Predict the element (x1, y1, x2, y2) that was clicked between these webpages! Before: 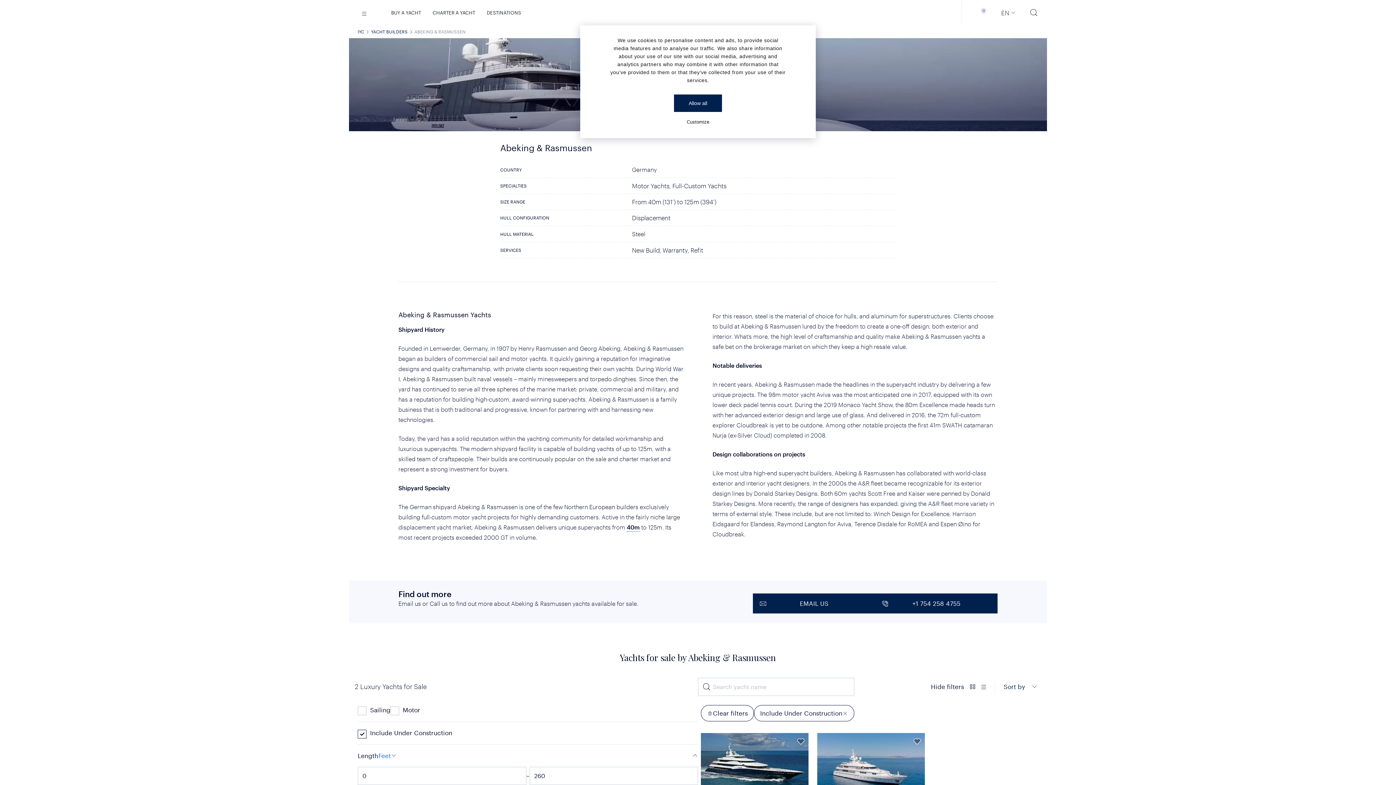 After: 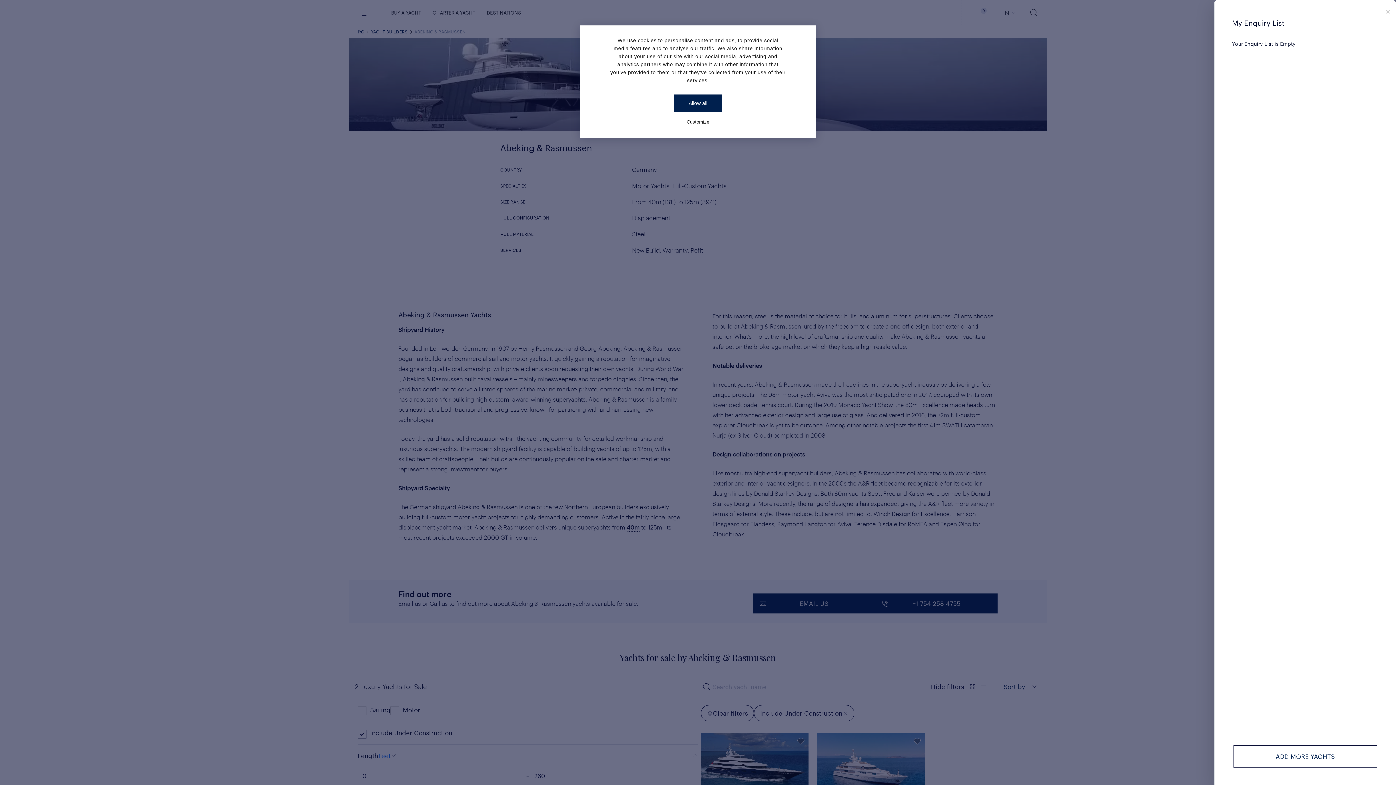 Action: label: 0 bbox: (962, 0, 992, 25)